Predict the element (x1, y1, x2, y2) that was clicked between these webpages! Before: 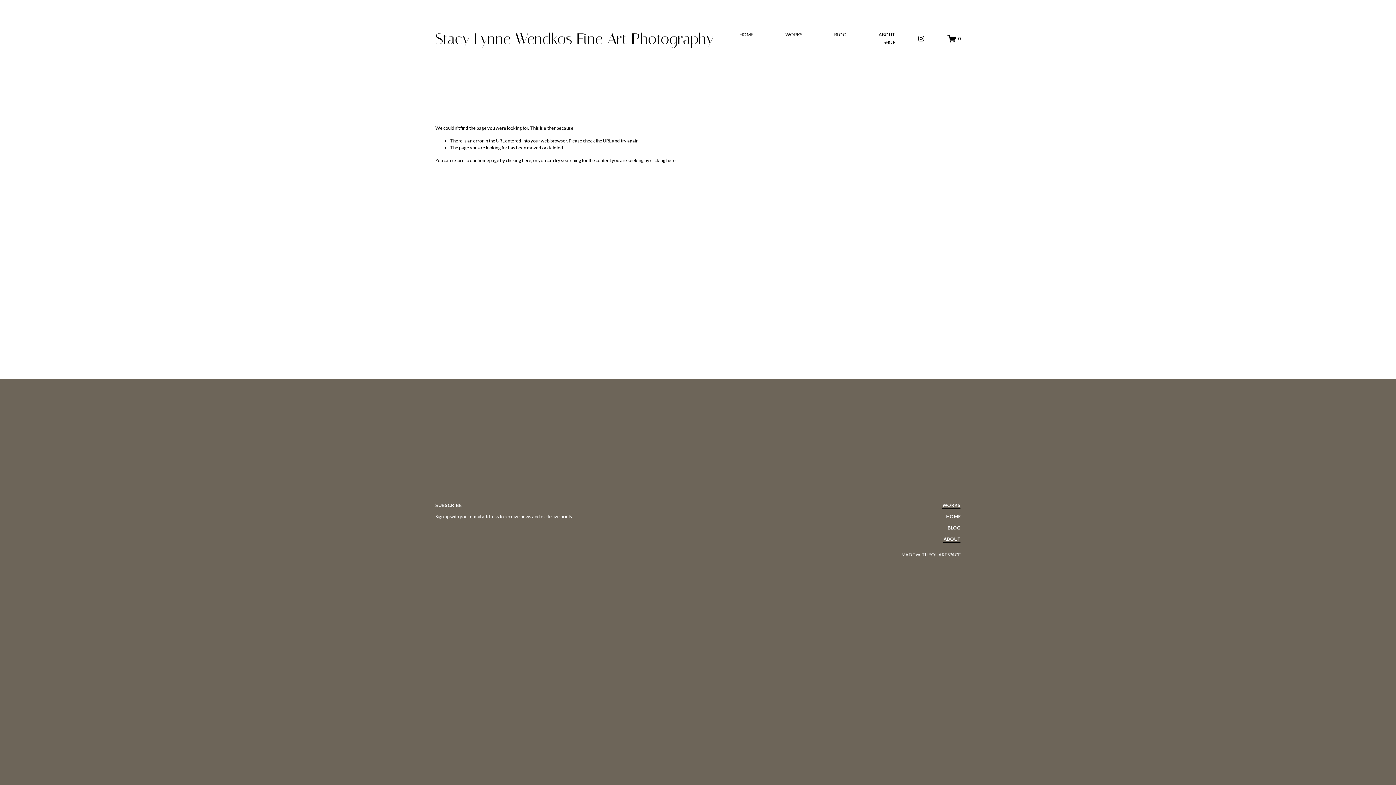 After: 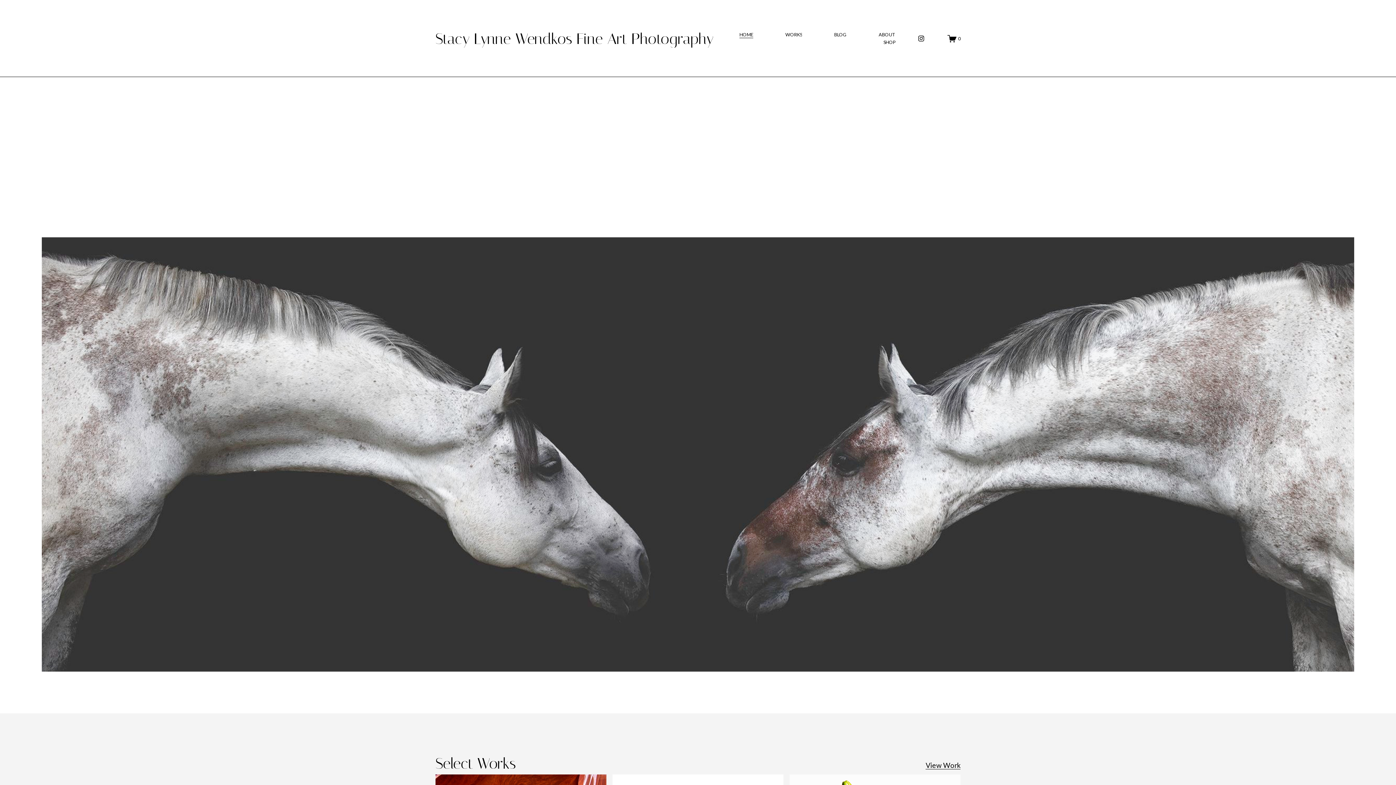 Action: bbox: (435, 29, 713, 47) label: Stacy Lynne Wendkos Fine Art Photography